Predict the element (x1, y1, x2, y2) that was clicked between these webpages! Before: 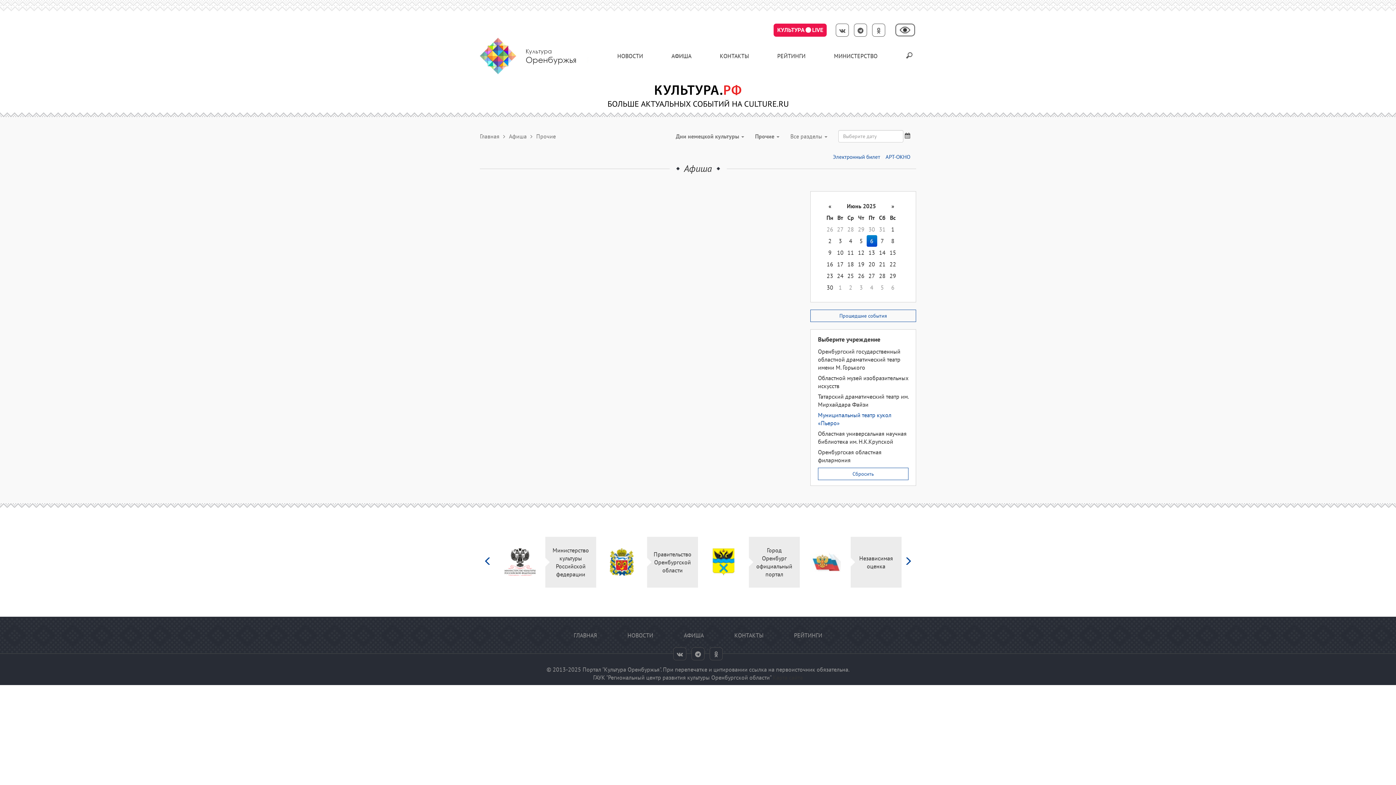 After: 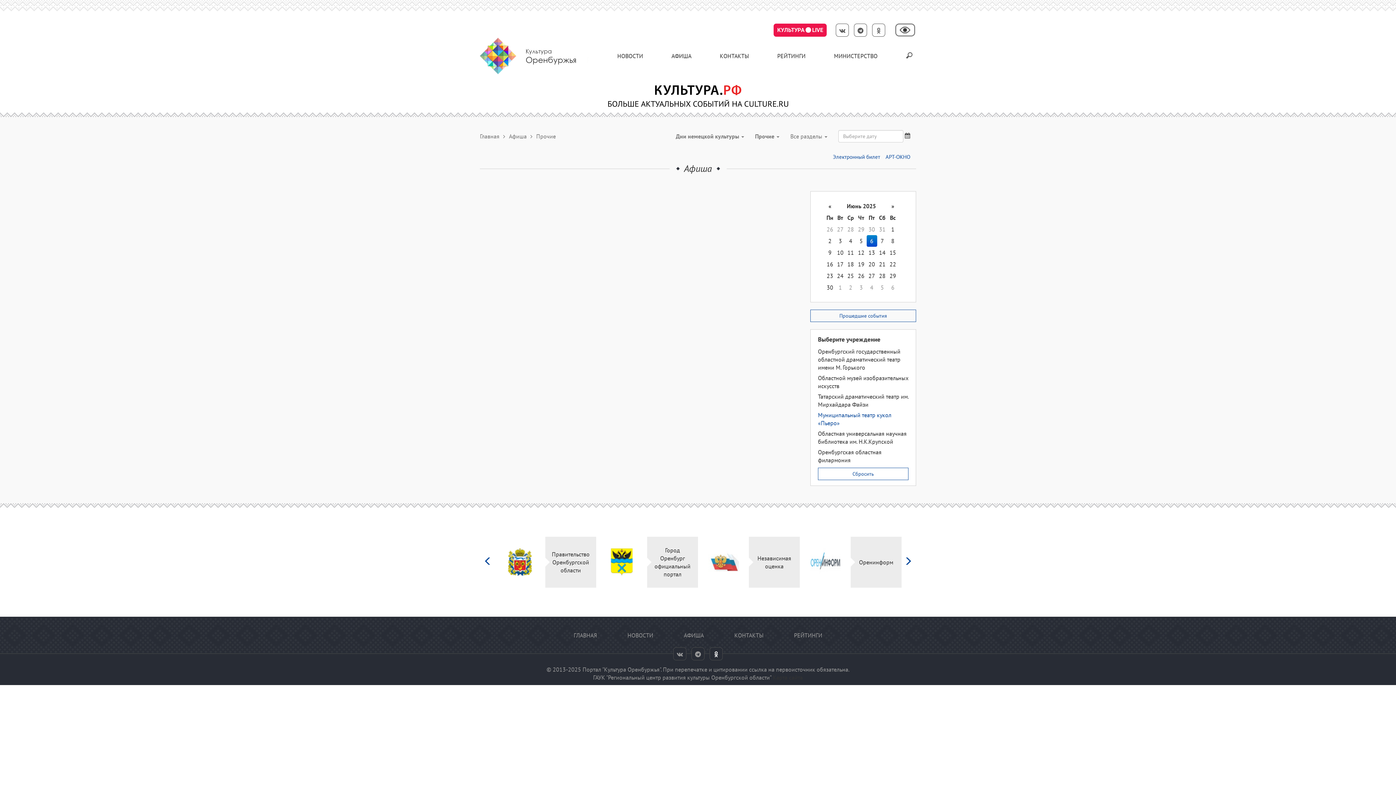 Action: bbox: (709, 647, 722, 660)